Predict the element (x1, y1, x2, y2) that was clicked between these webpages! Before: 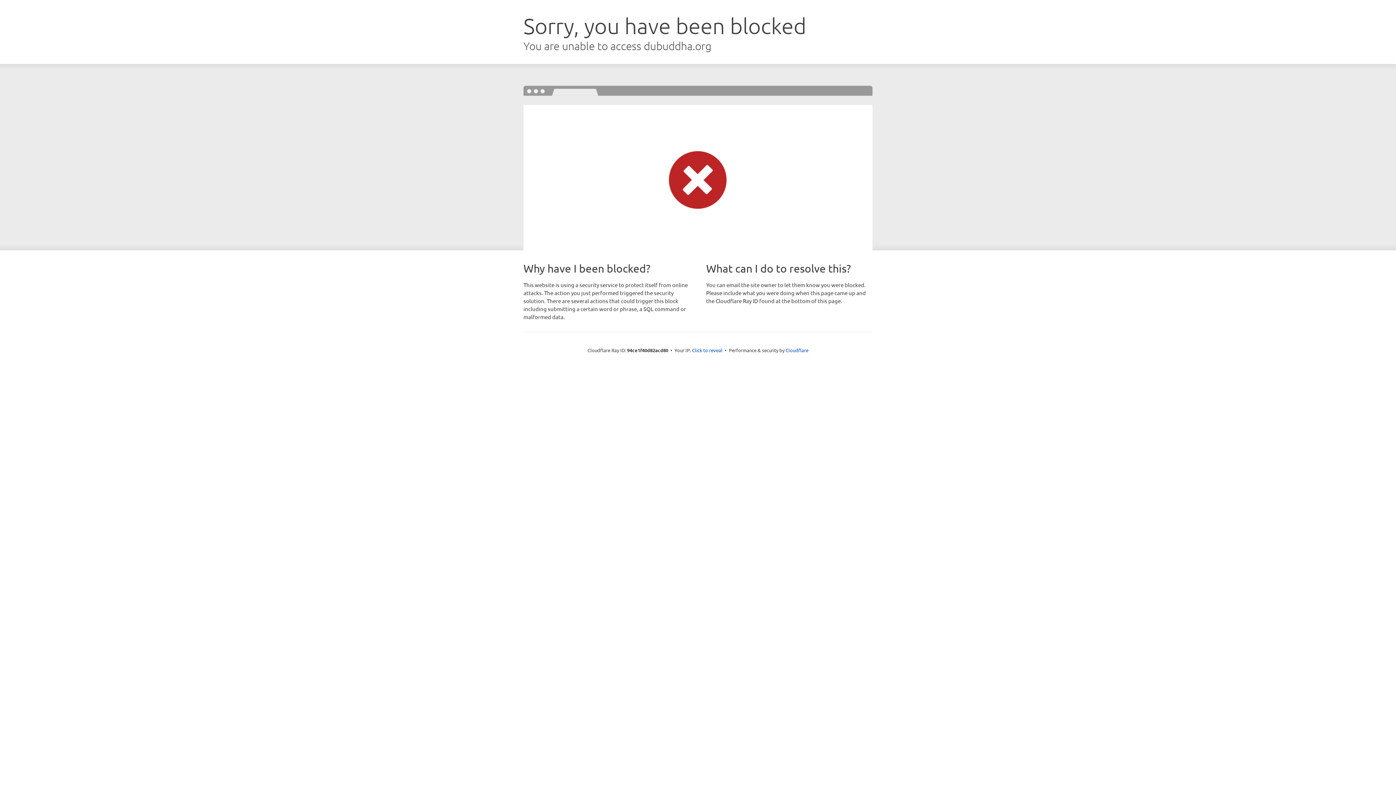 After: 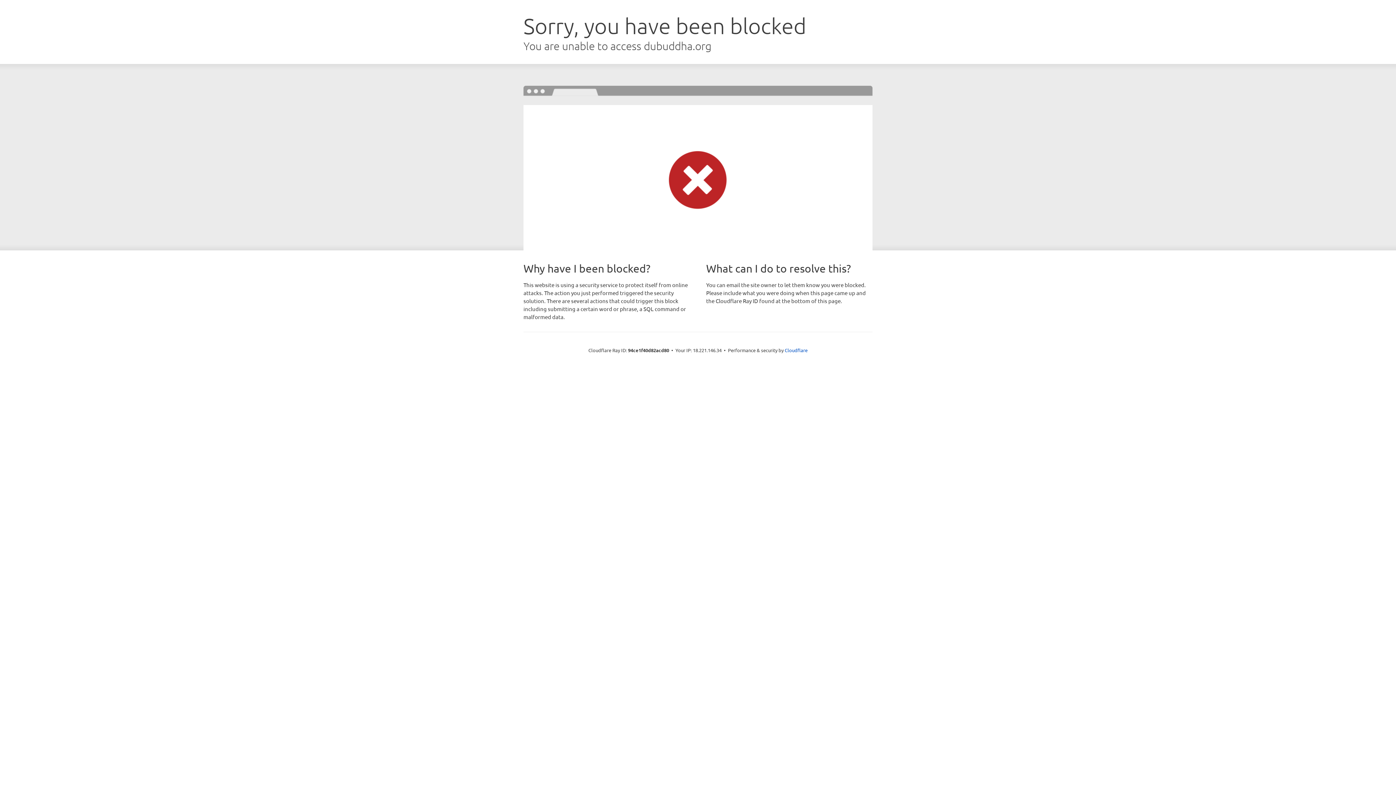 Action: label: Click to reveal bbox: (692, 346, 722, 353)